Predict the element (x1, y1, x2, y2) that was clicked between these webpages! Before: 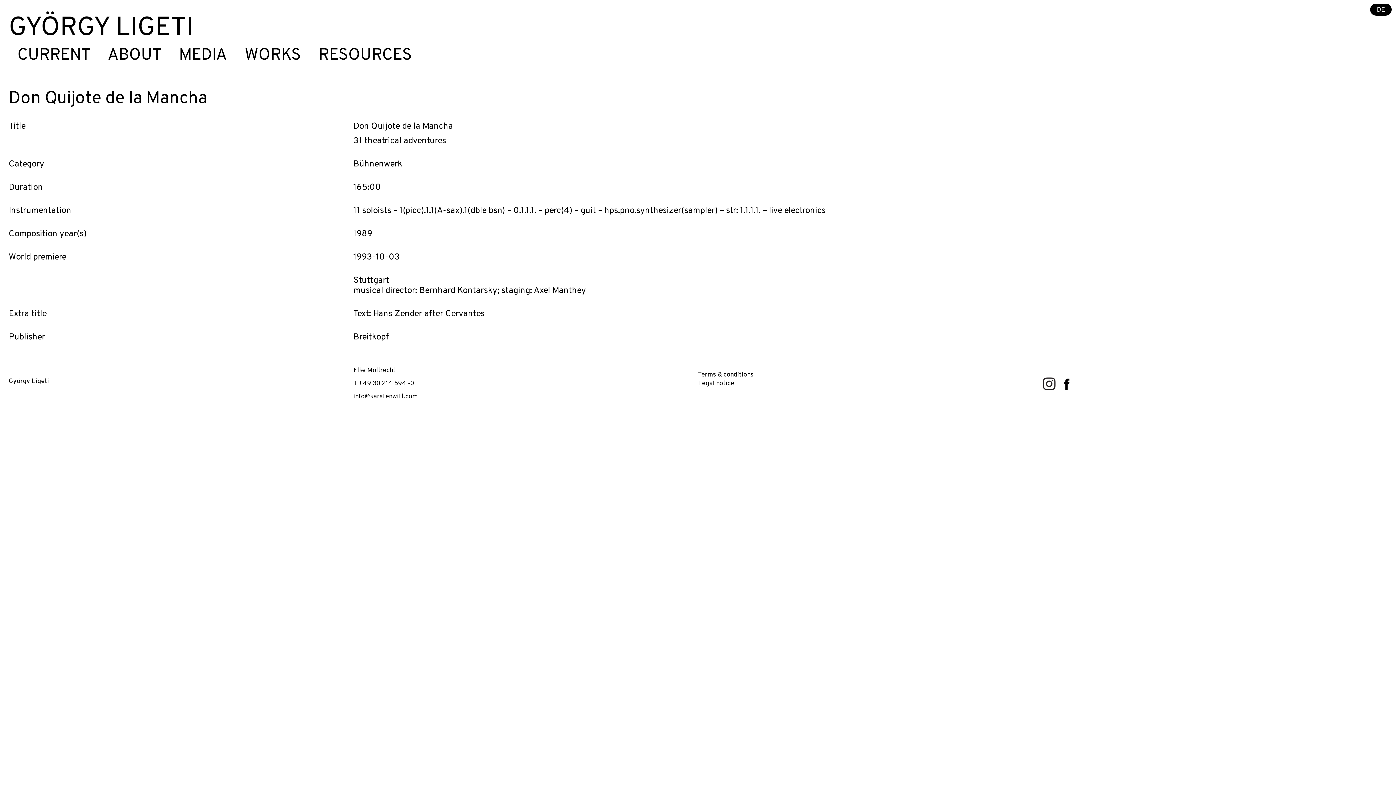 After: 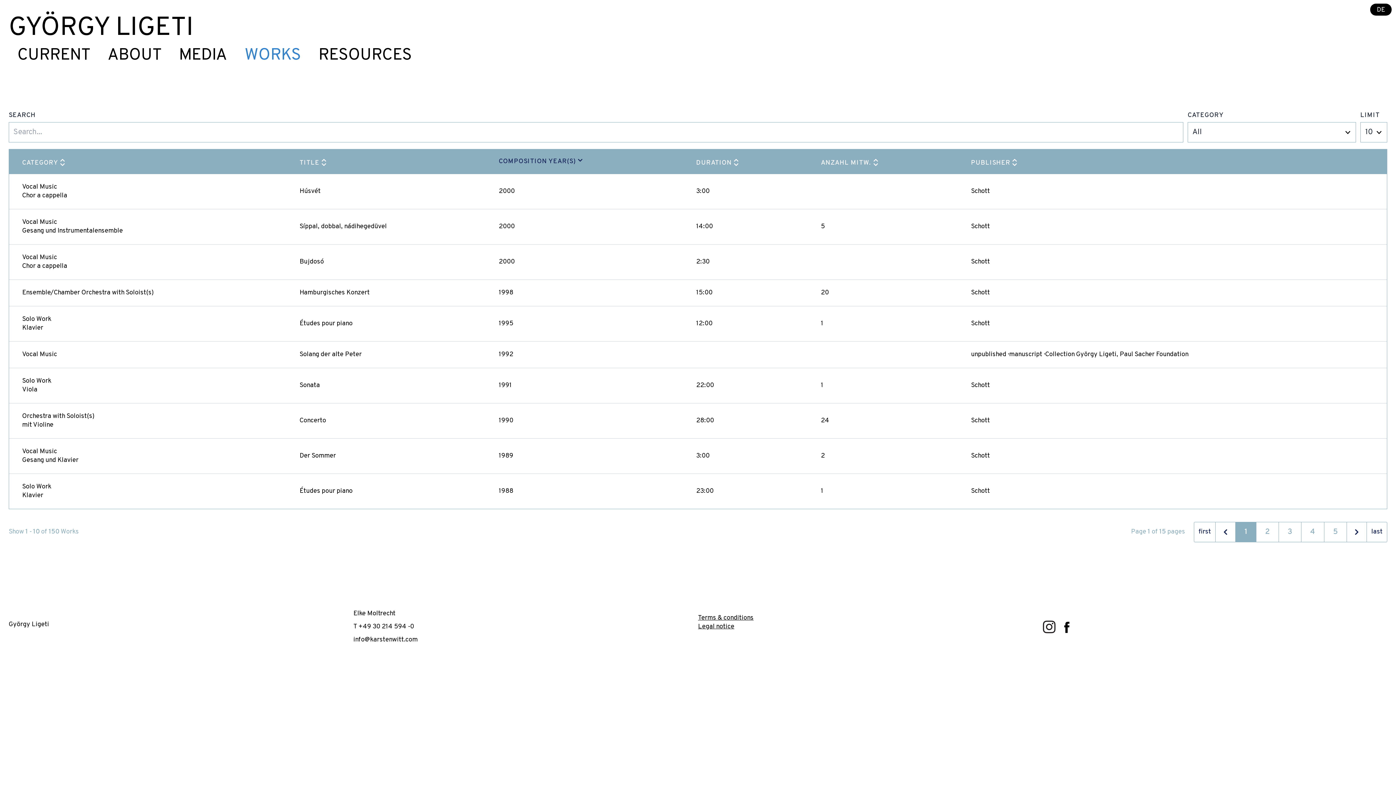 Action: label: WORKS bbox: (240, 48, 305, 63)